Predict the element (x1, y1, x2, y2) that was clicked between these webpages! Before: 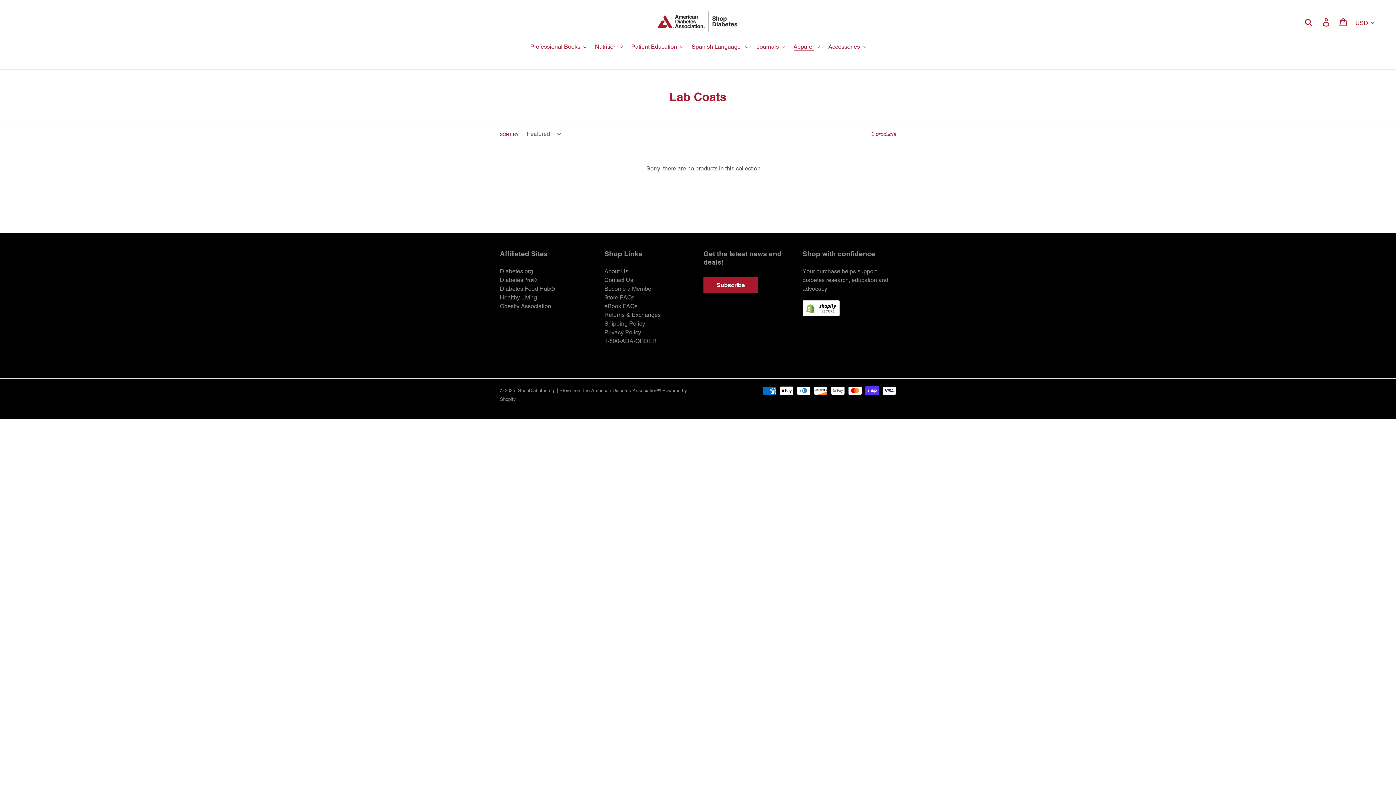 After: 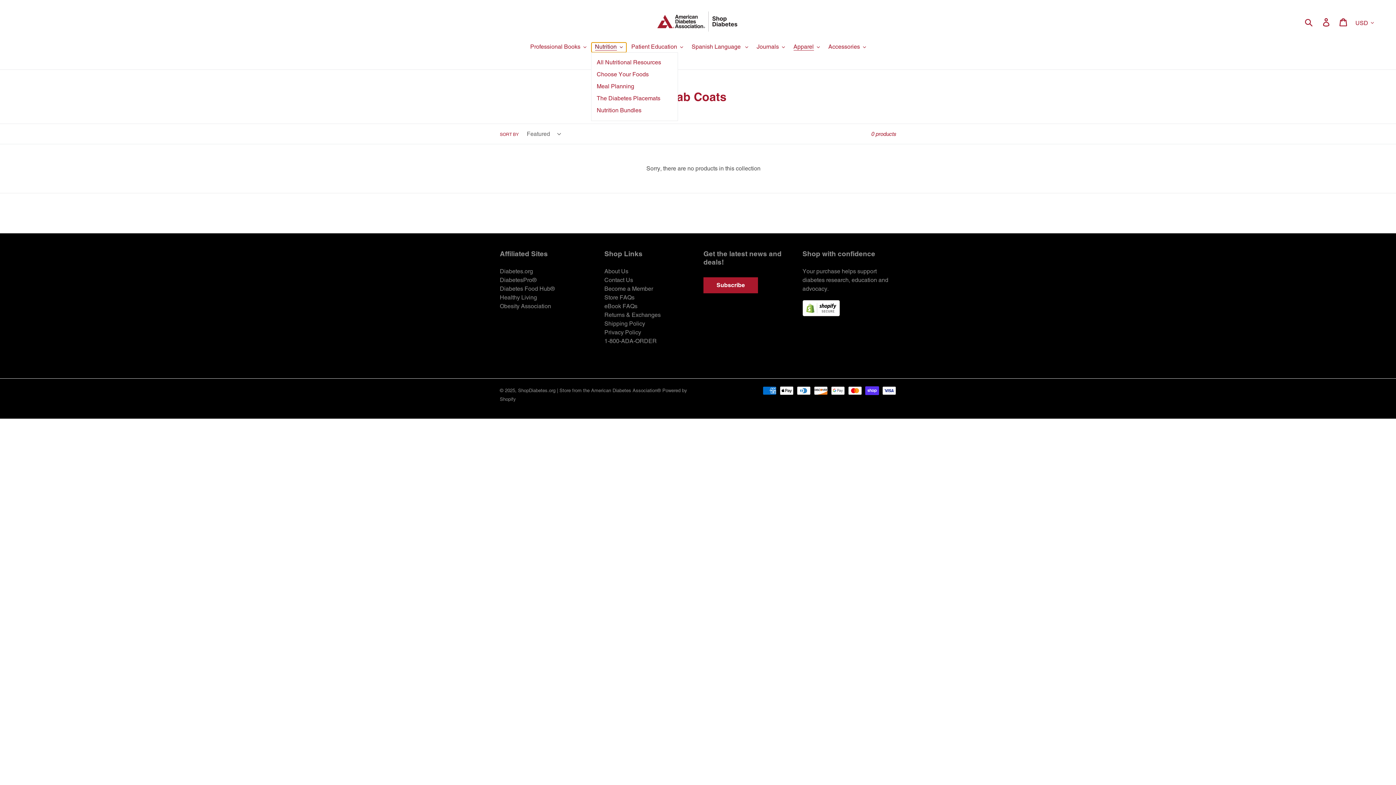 Action: bbox: (591, 42, 626, 52) label: Nutrition